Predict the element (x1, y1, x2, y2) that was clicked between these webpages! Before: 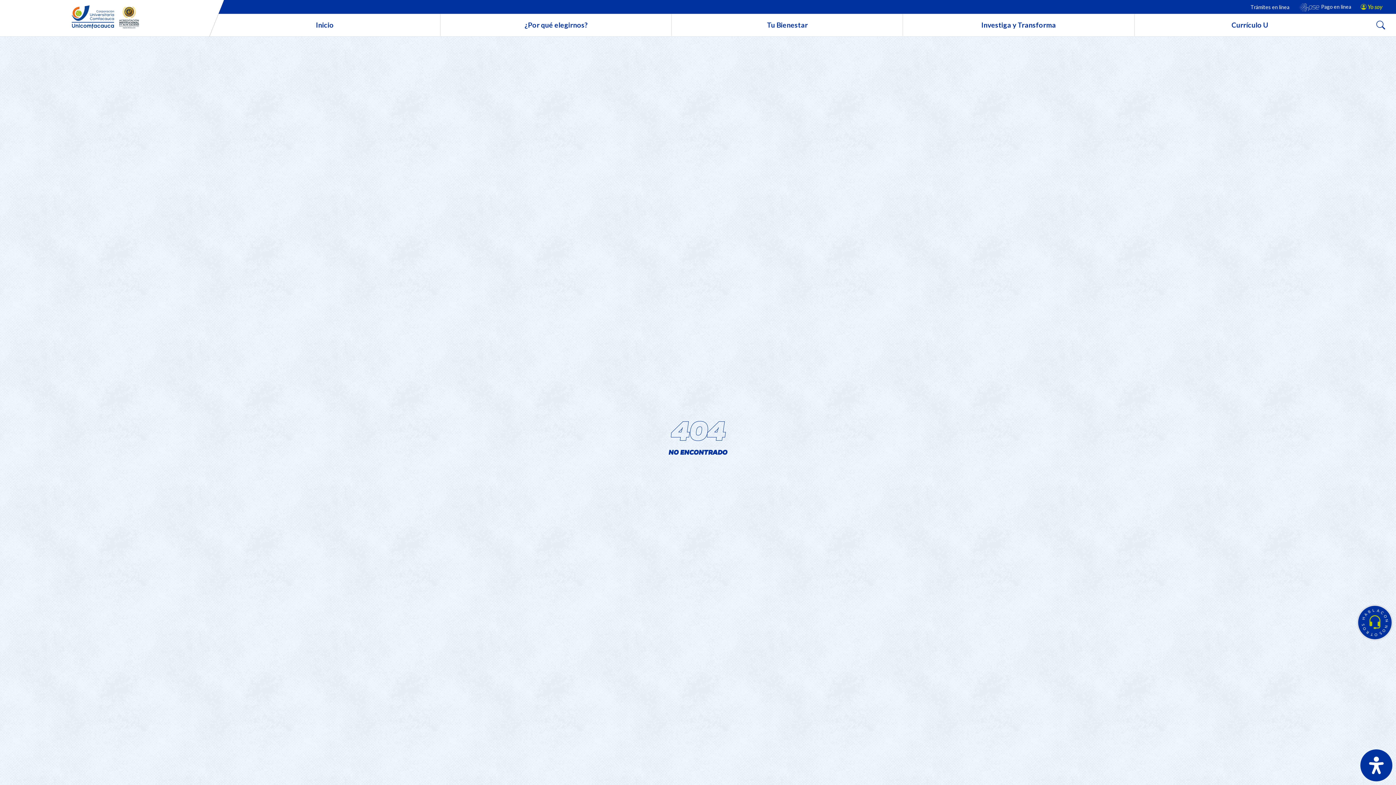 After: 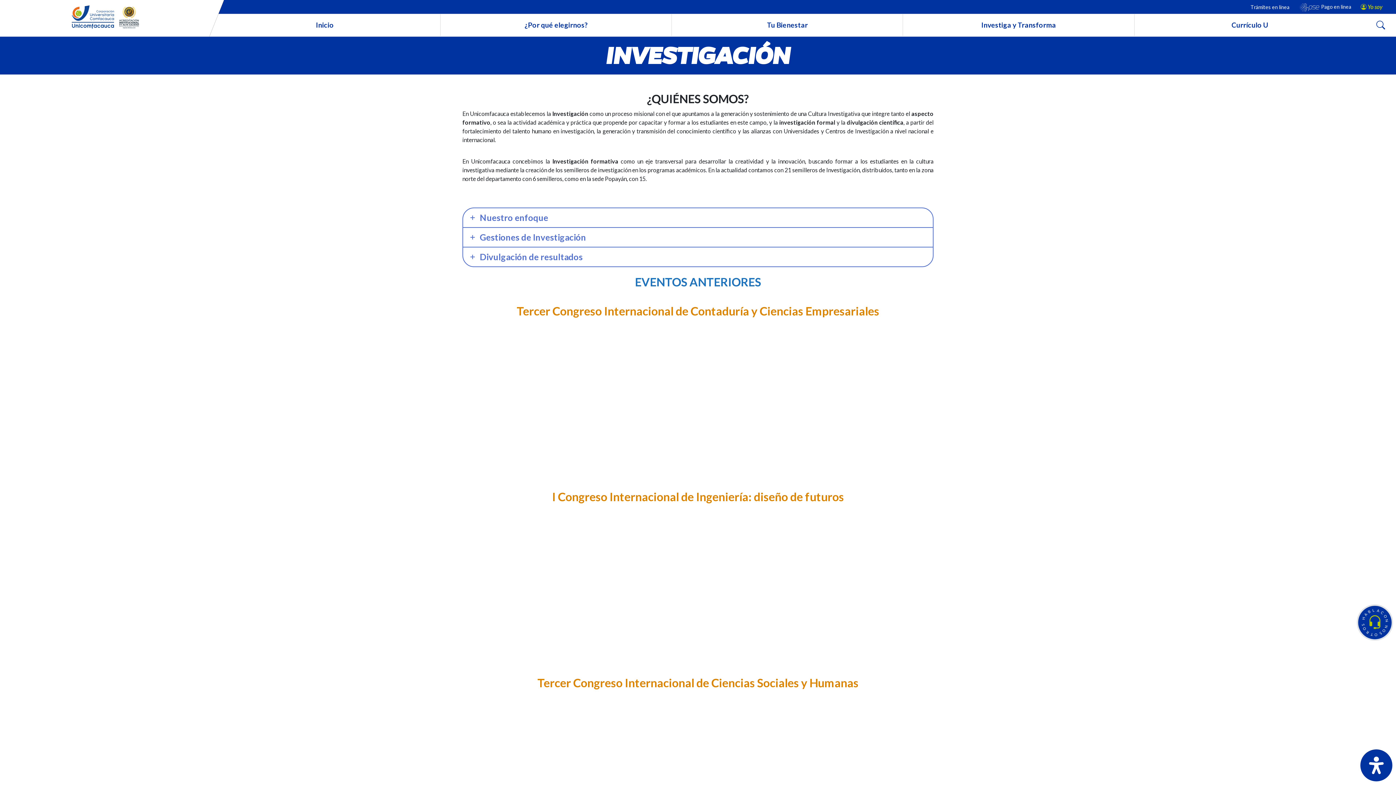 Action: label: Investiga y Transforma bbox: (903, 14, 1134, 36)